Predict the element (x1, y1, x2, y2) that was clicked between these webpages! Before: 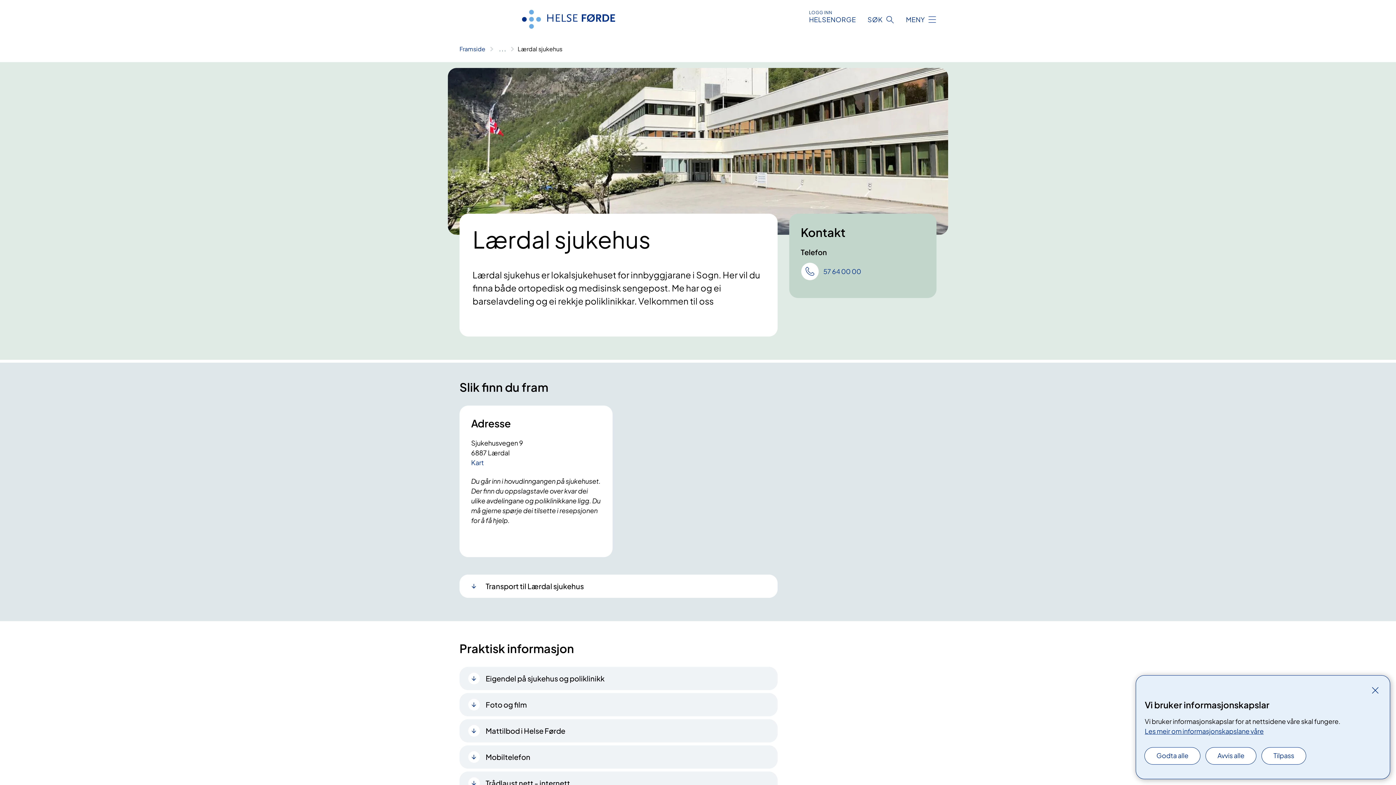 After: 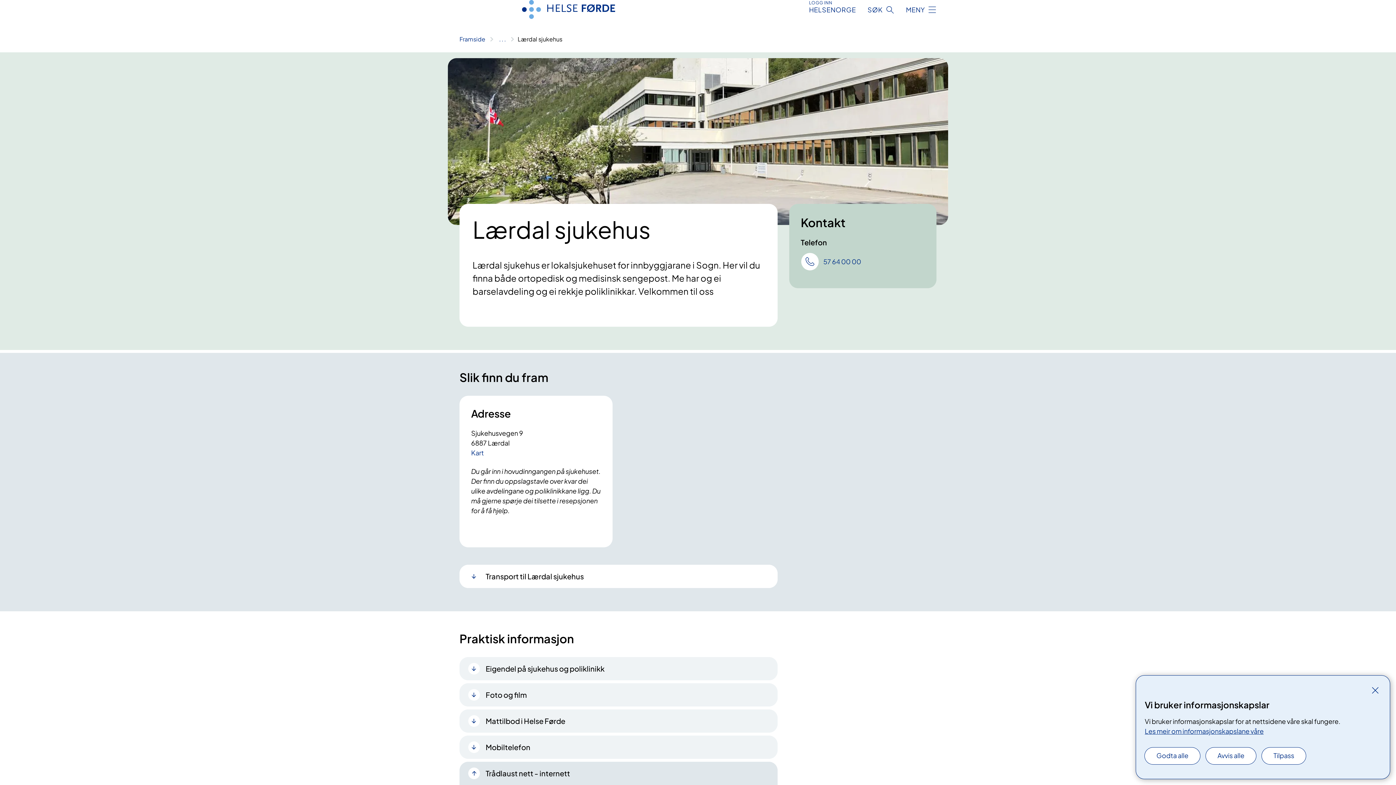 Action: bbox: (459, 772, 777, 795) label: Trådlaust nett - internett